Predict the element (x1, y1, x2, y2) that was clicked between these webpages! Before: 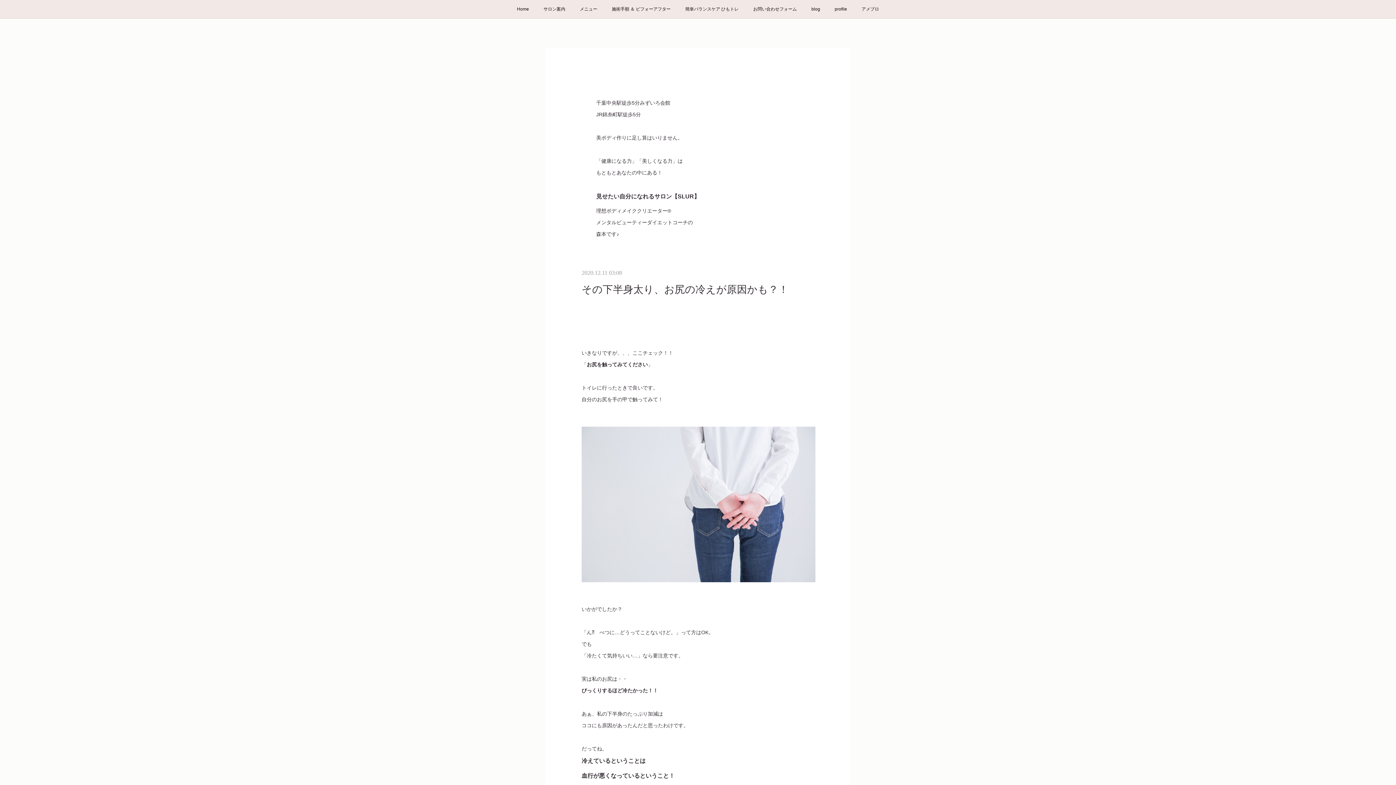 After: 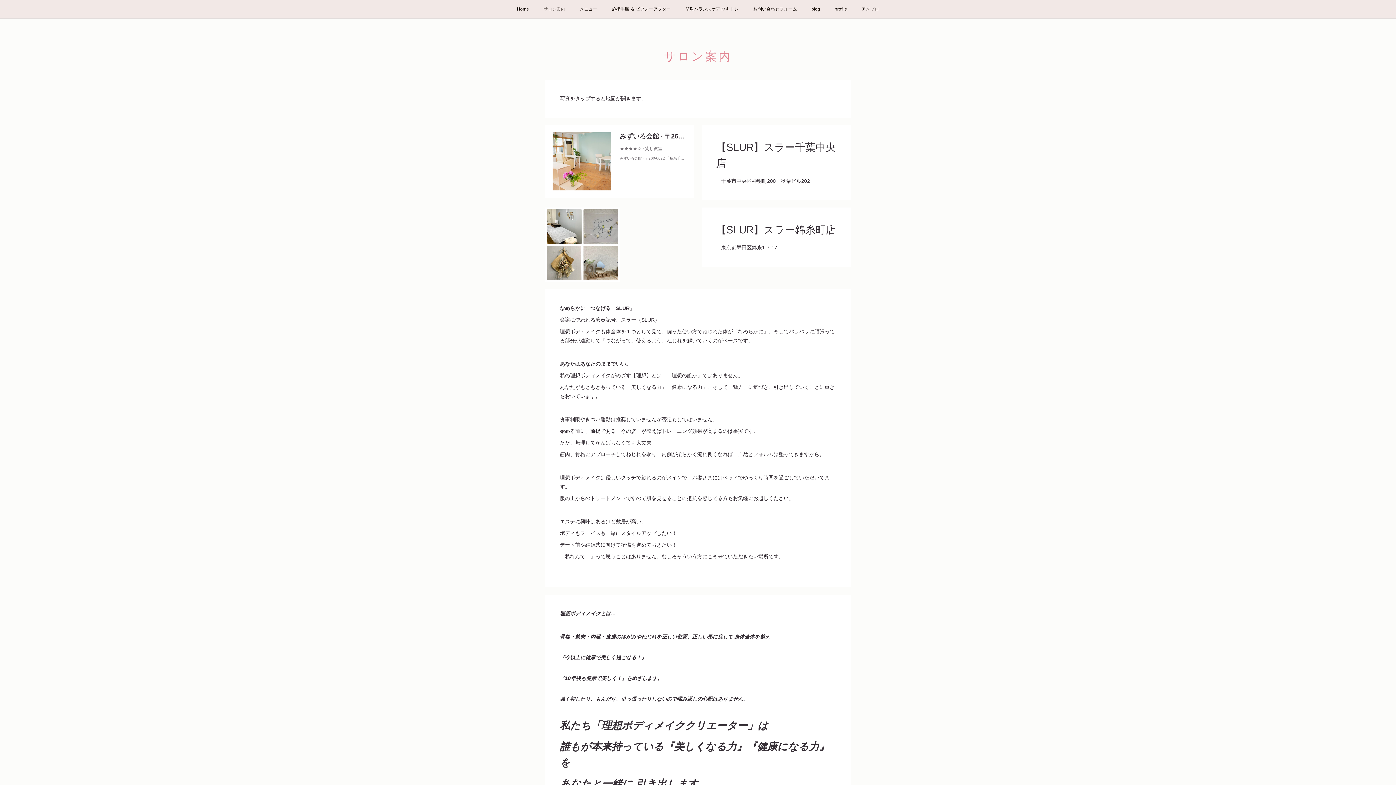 Action: bbox: (536, 0, 572, 18) label: サロン案内